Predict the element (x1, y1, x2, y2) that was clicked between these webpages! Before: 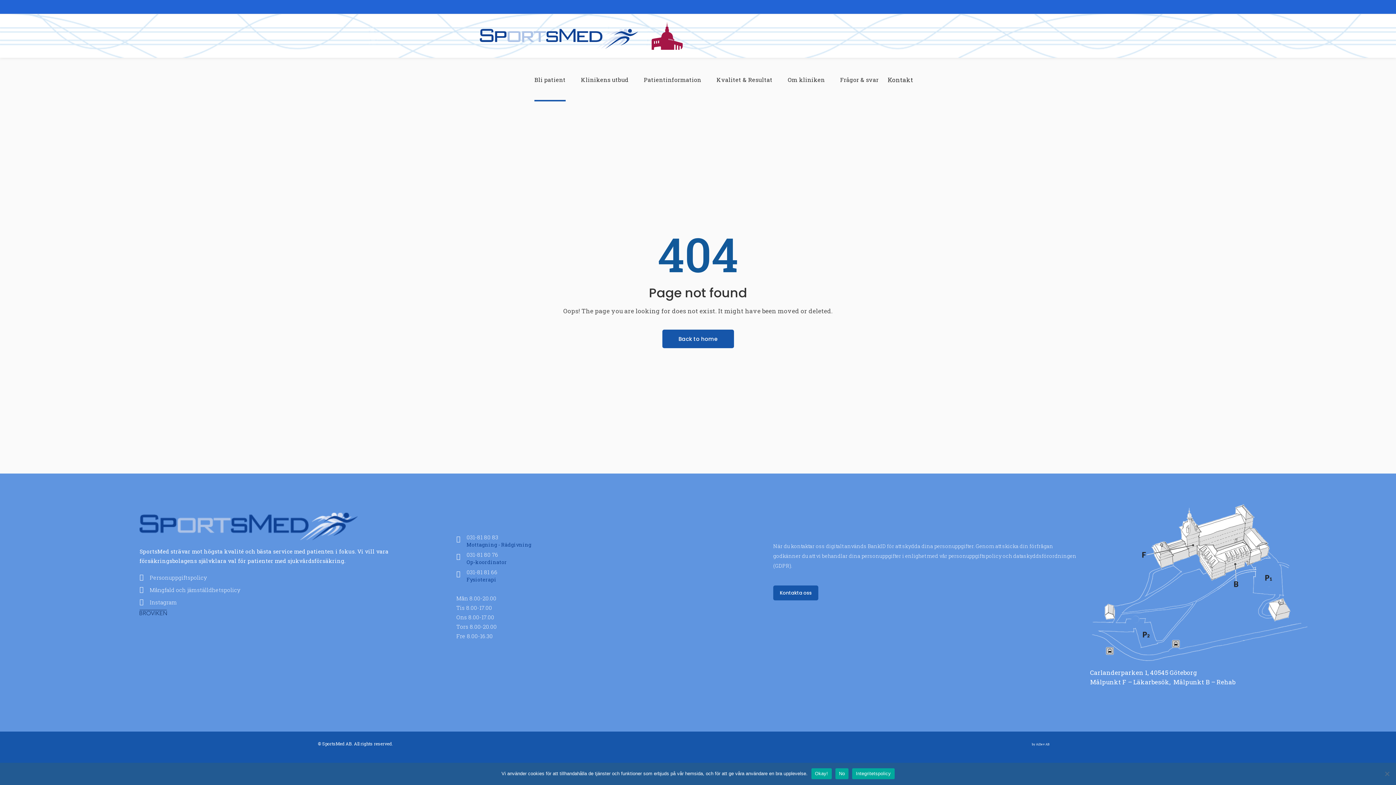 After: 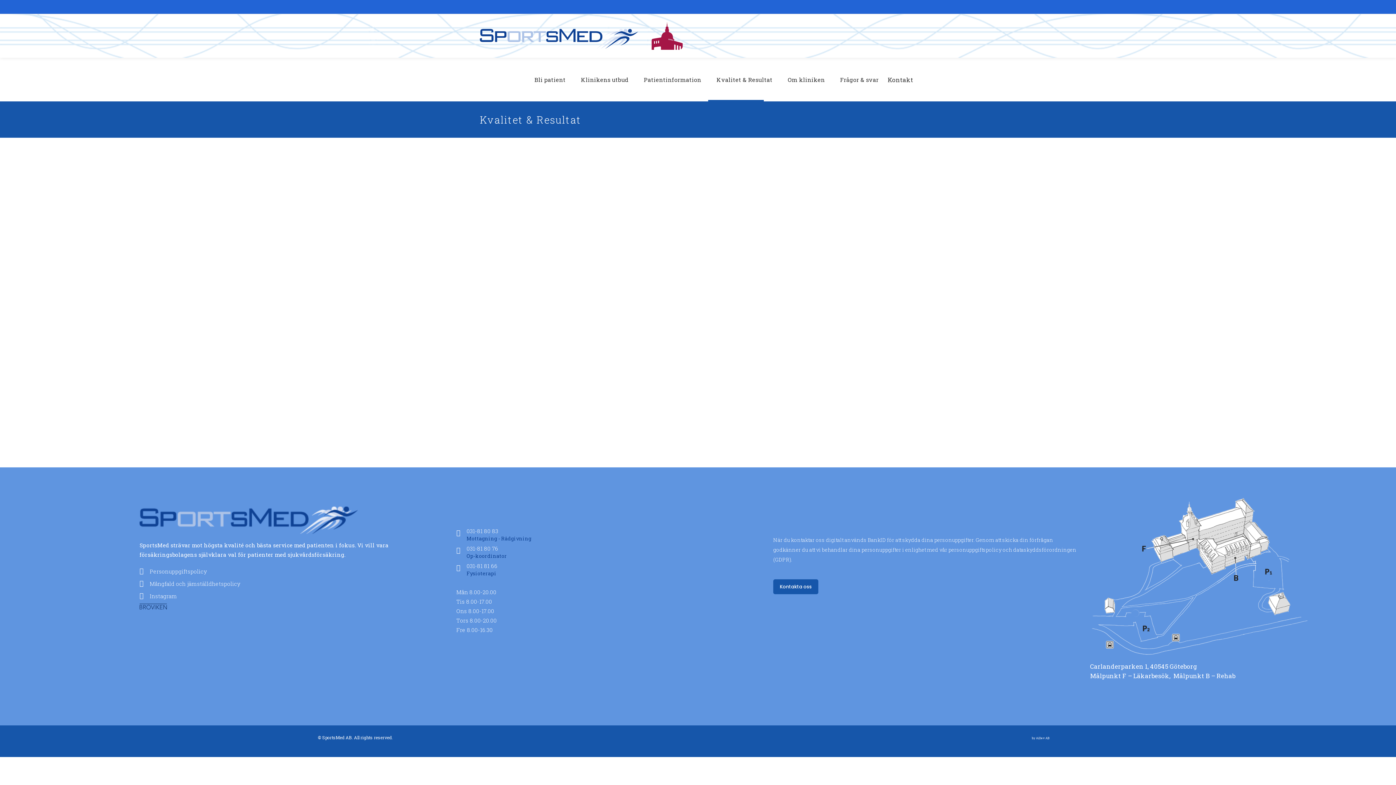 Action: label: Kvalitet & Resultat bbox: (709, 57, 780, 101)